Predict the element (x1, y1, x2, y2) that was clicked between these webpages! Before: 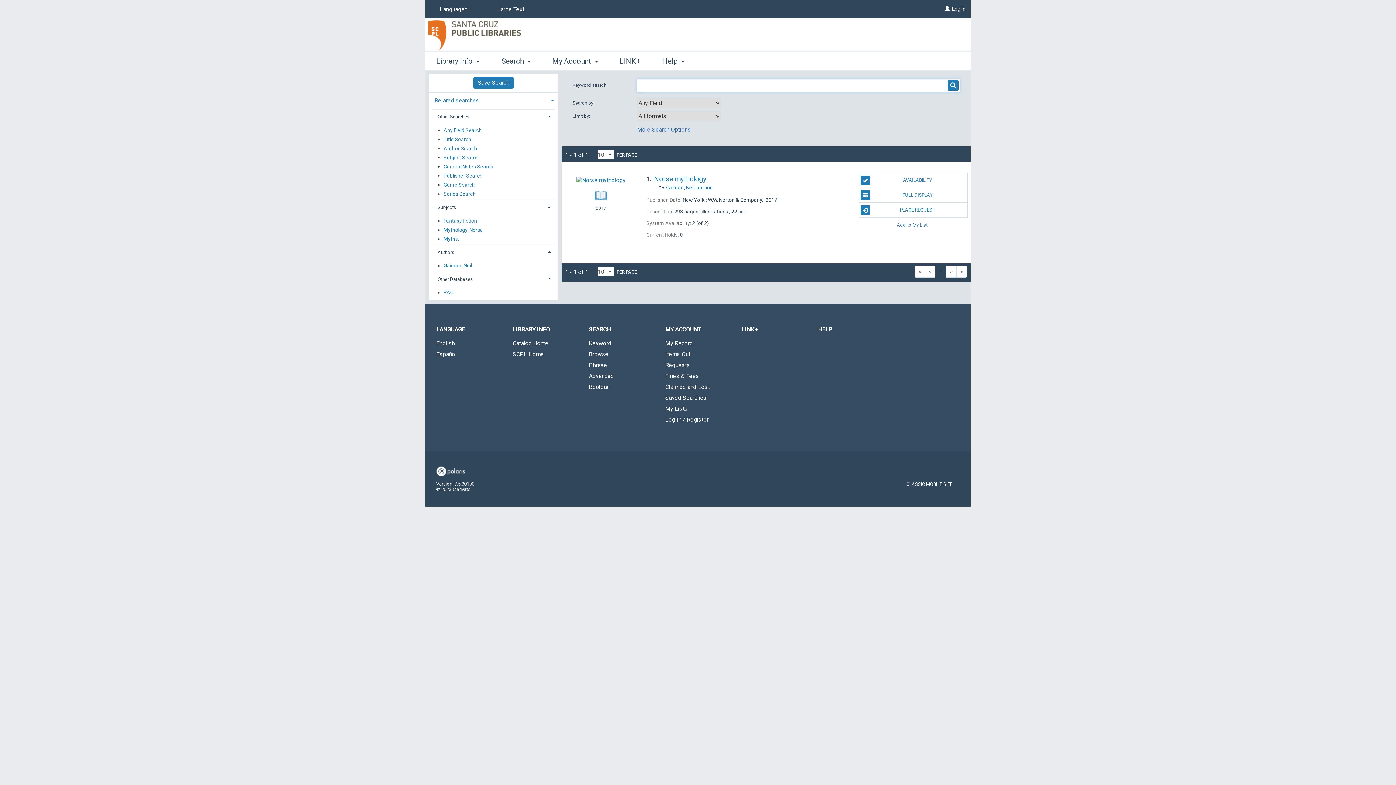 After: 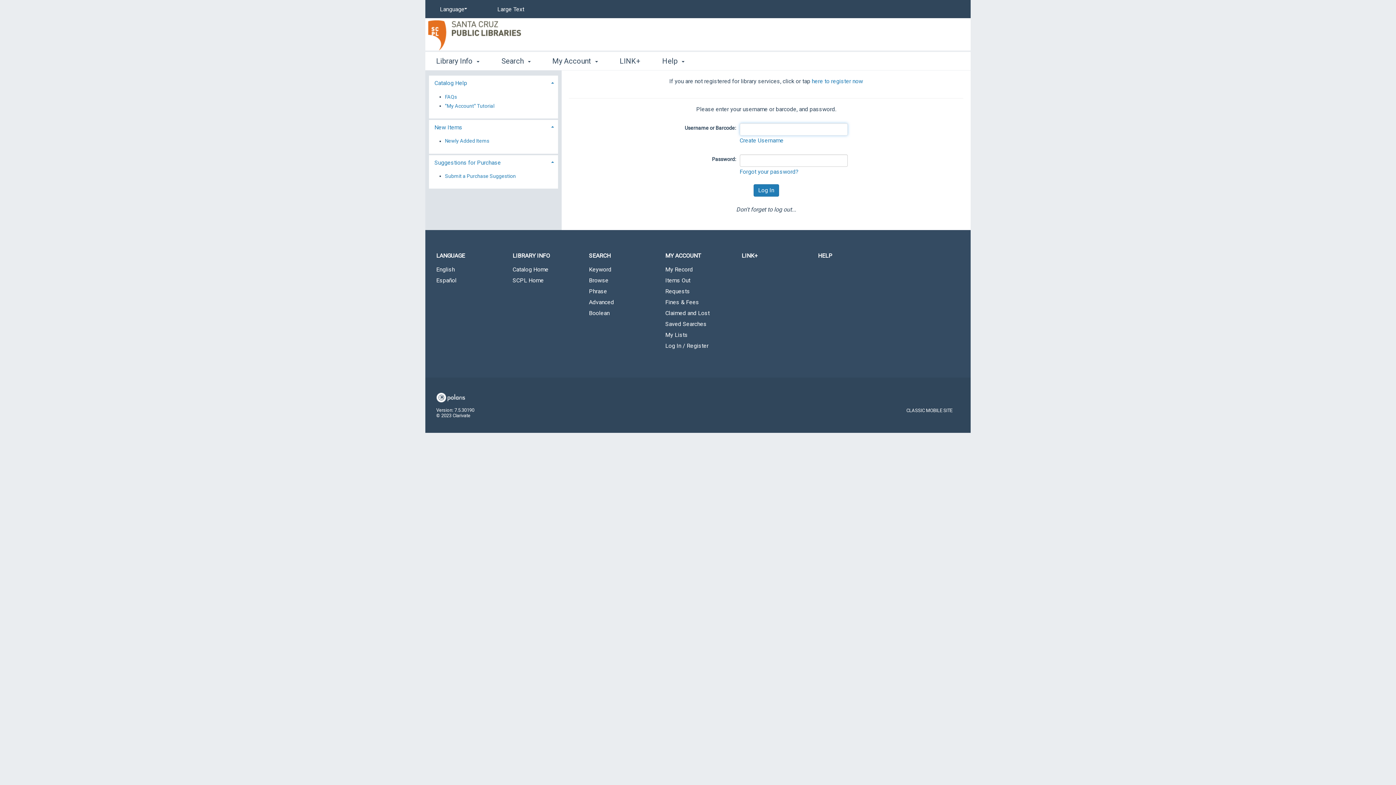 Action: bbox: (654, 338, 730, 348) label: My Record